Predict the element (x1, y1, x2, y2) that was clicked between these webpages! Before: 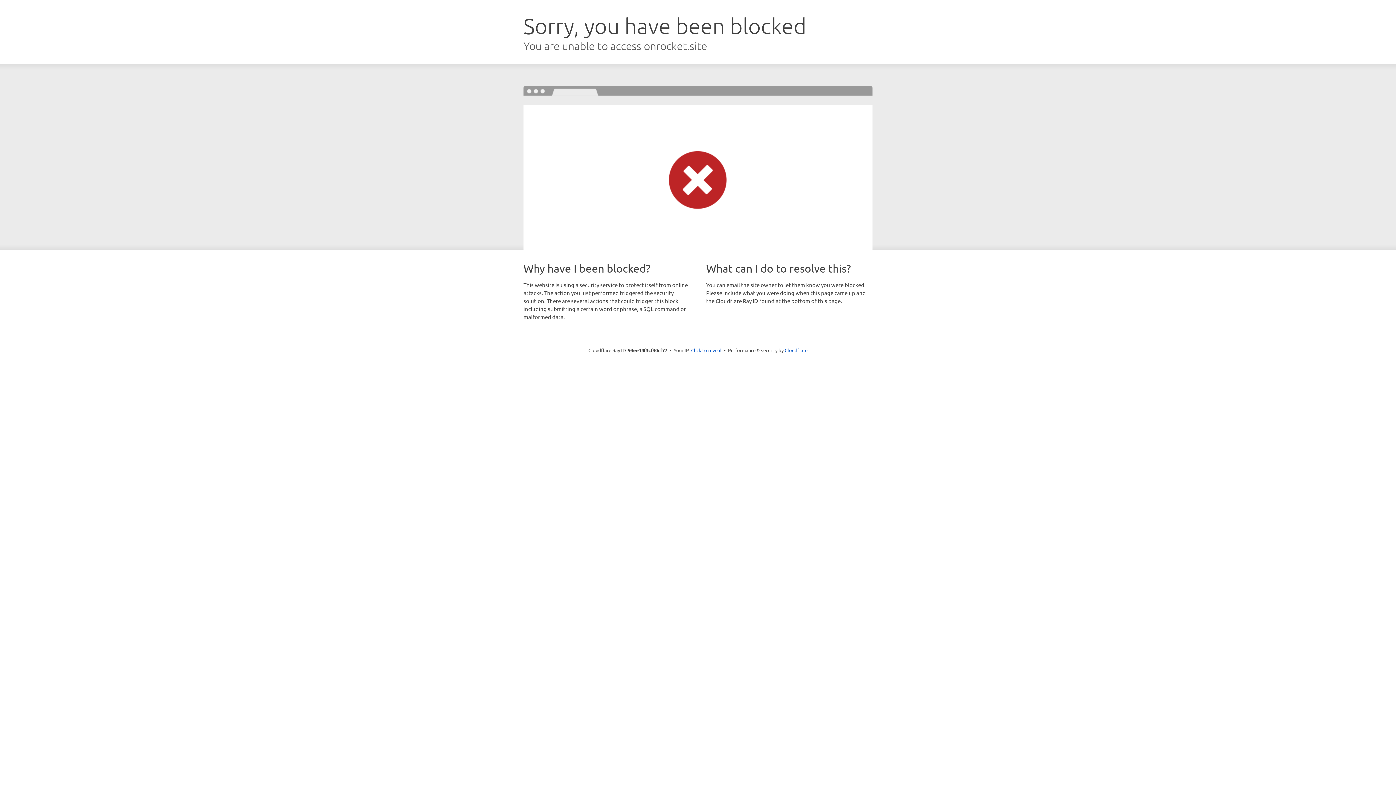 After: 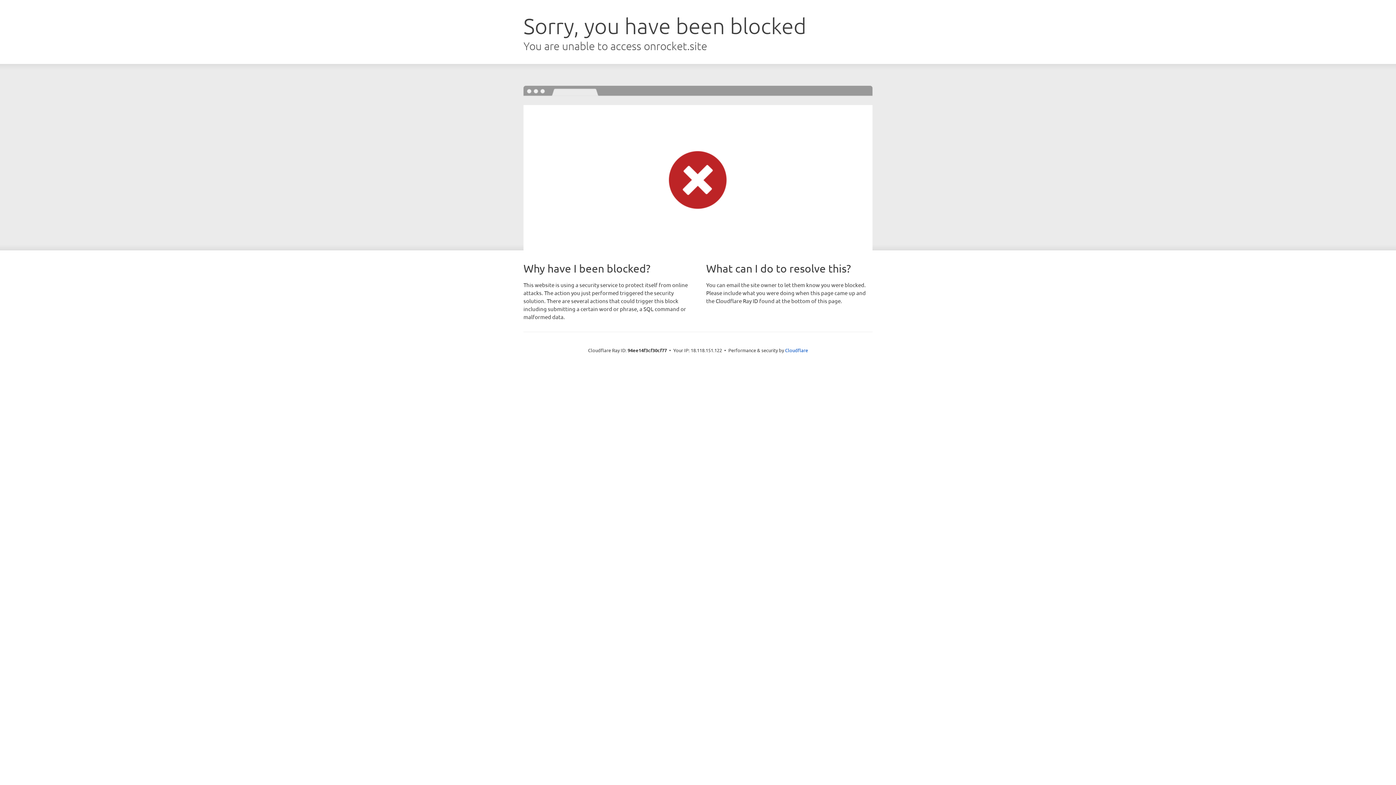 Action: label: Click to reveal bbox: (691, 346, 721, 353)